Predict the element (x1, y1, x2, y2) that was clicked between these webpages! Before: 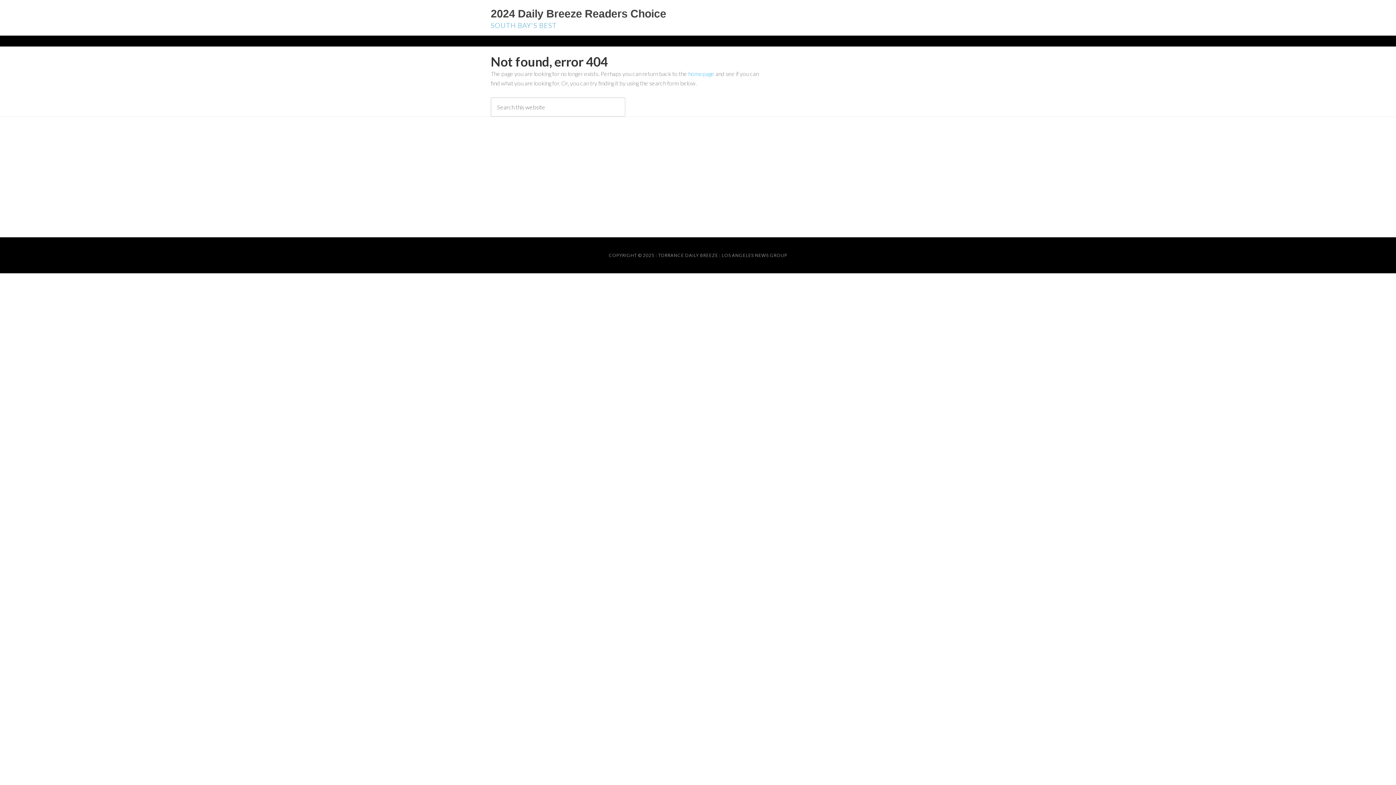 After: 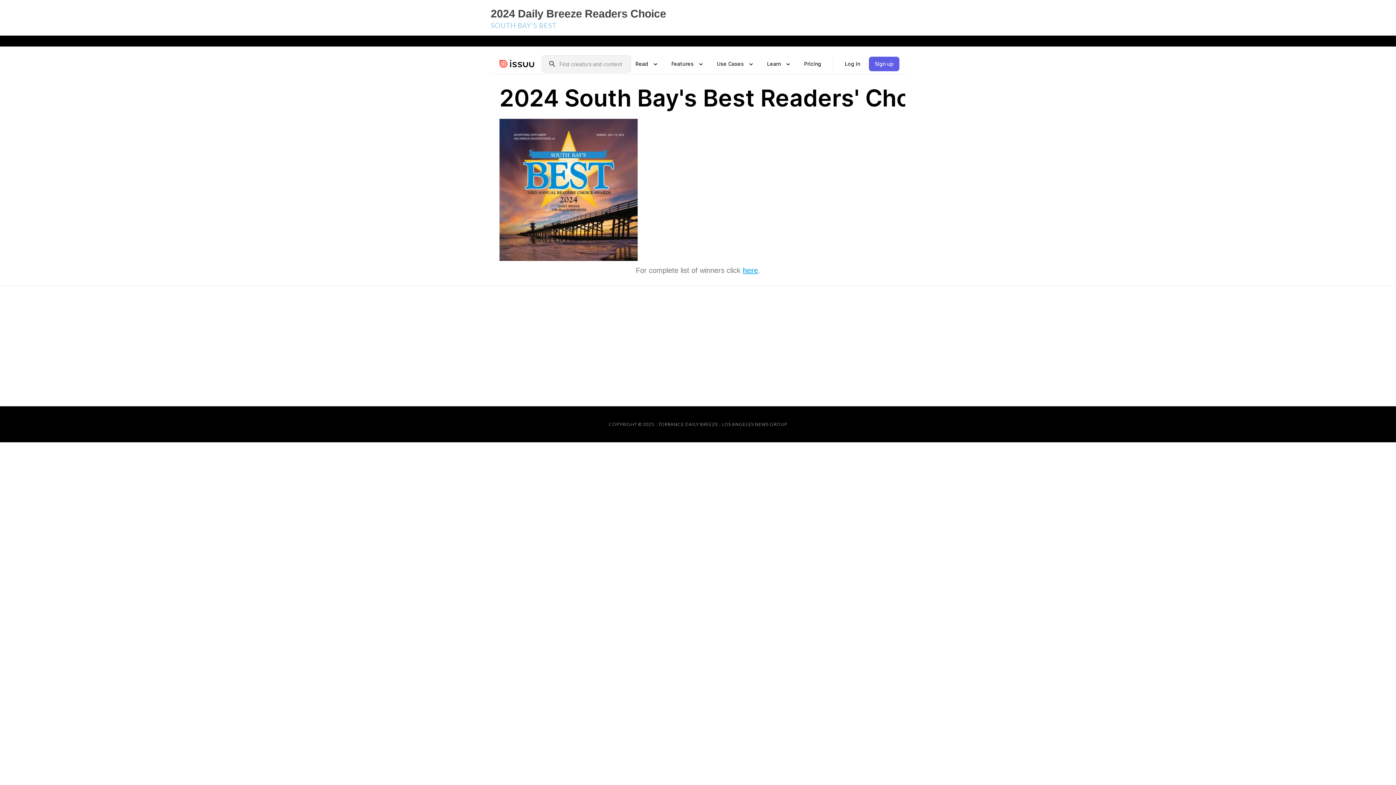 Action: bbox: (688, 70, 714, 77) label: homepage